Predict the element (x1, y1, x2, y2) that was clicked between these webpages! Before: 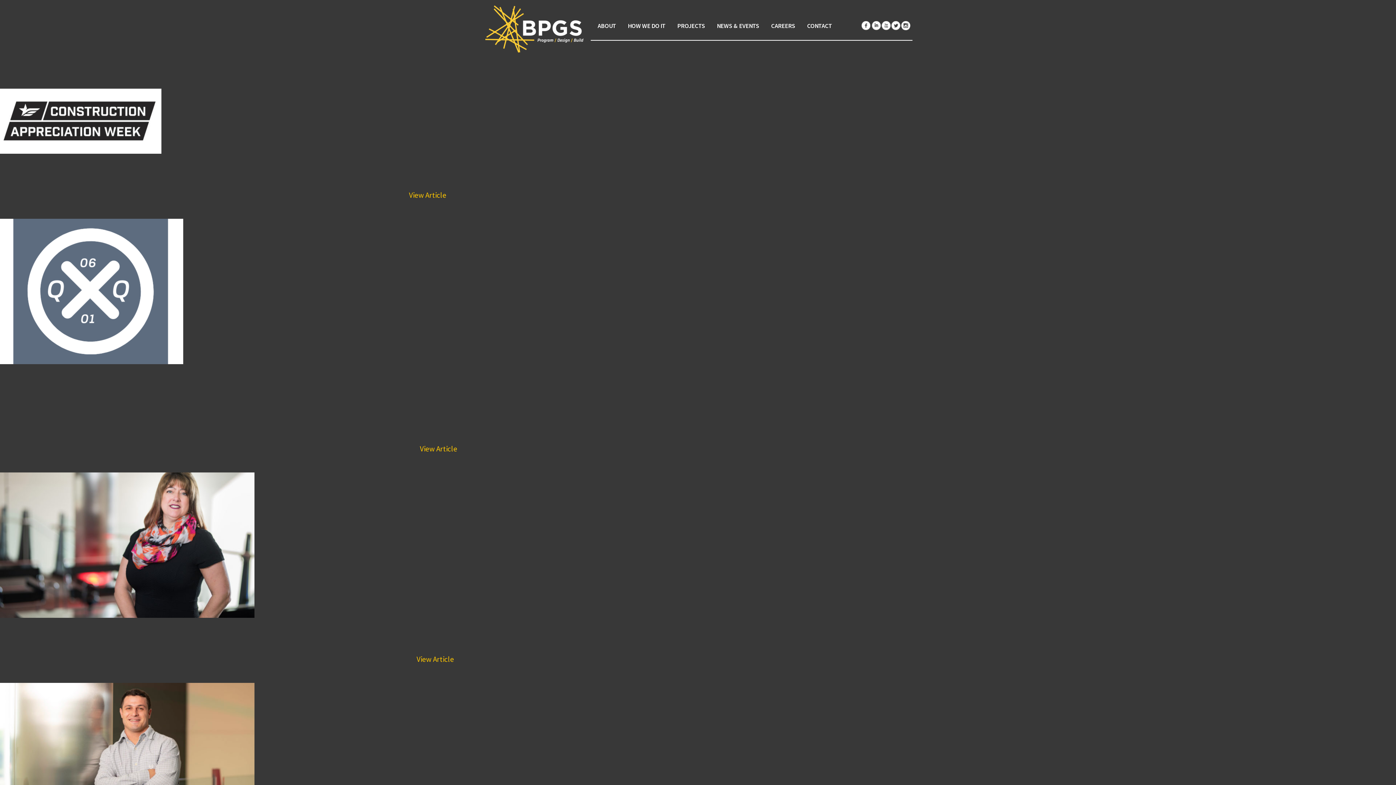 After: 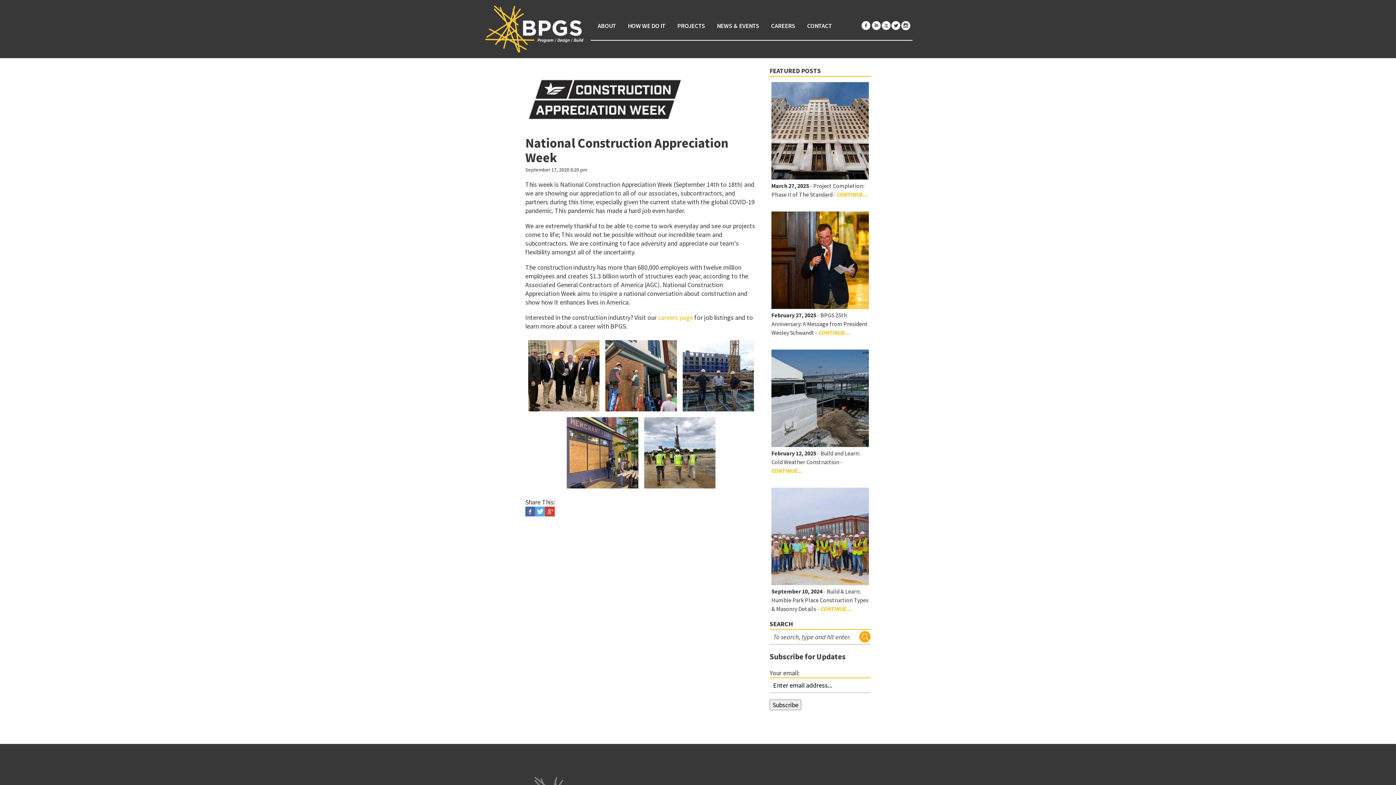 Action: bbox: (409, 190, 446, 200) label: View Article